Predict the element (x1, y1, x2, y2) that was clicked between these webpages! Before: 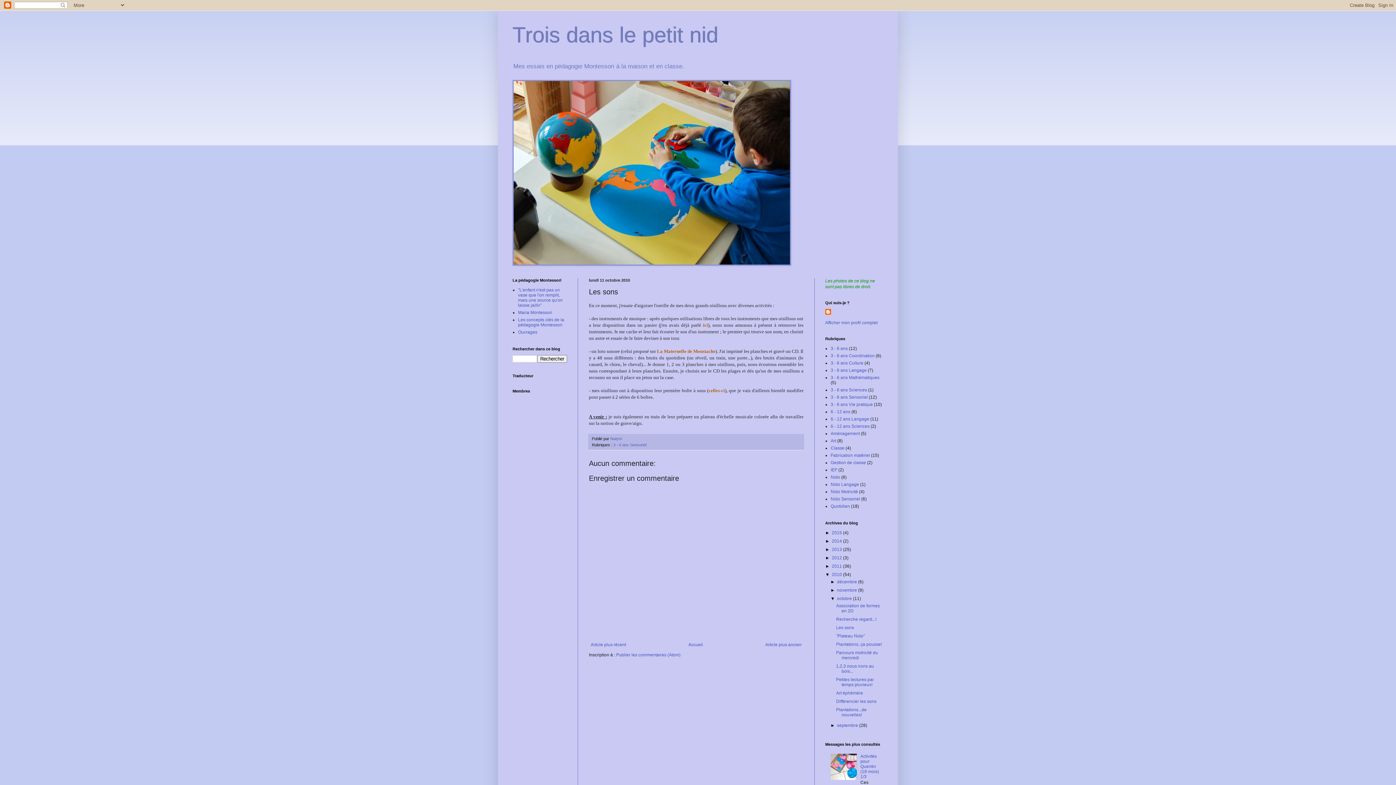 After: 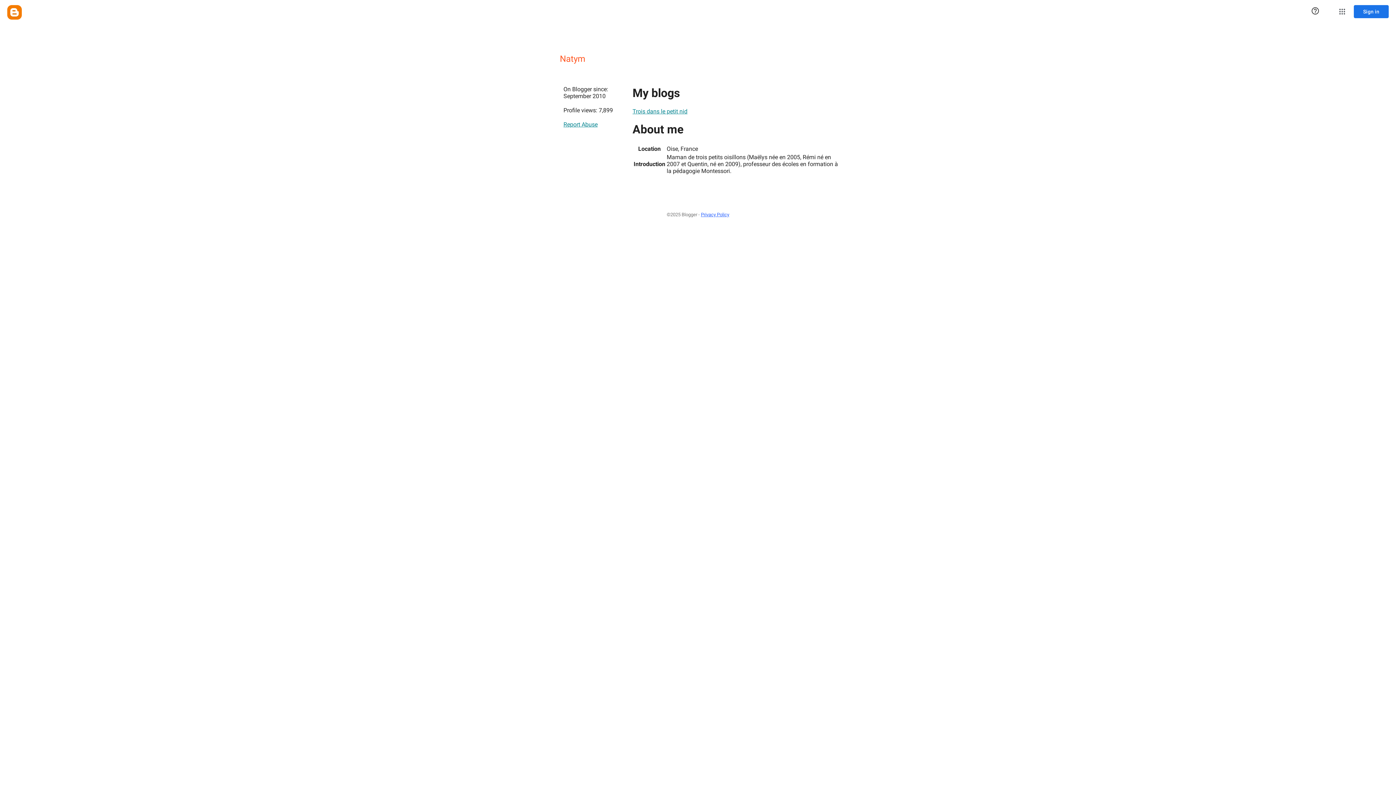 Action: label: Natym  bbox: (610, 436, 623, 440)